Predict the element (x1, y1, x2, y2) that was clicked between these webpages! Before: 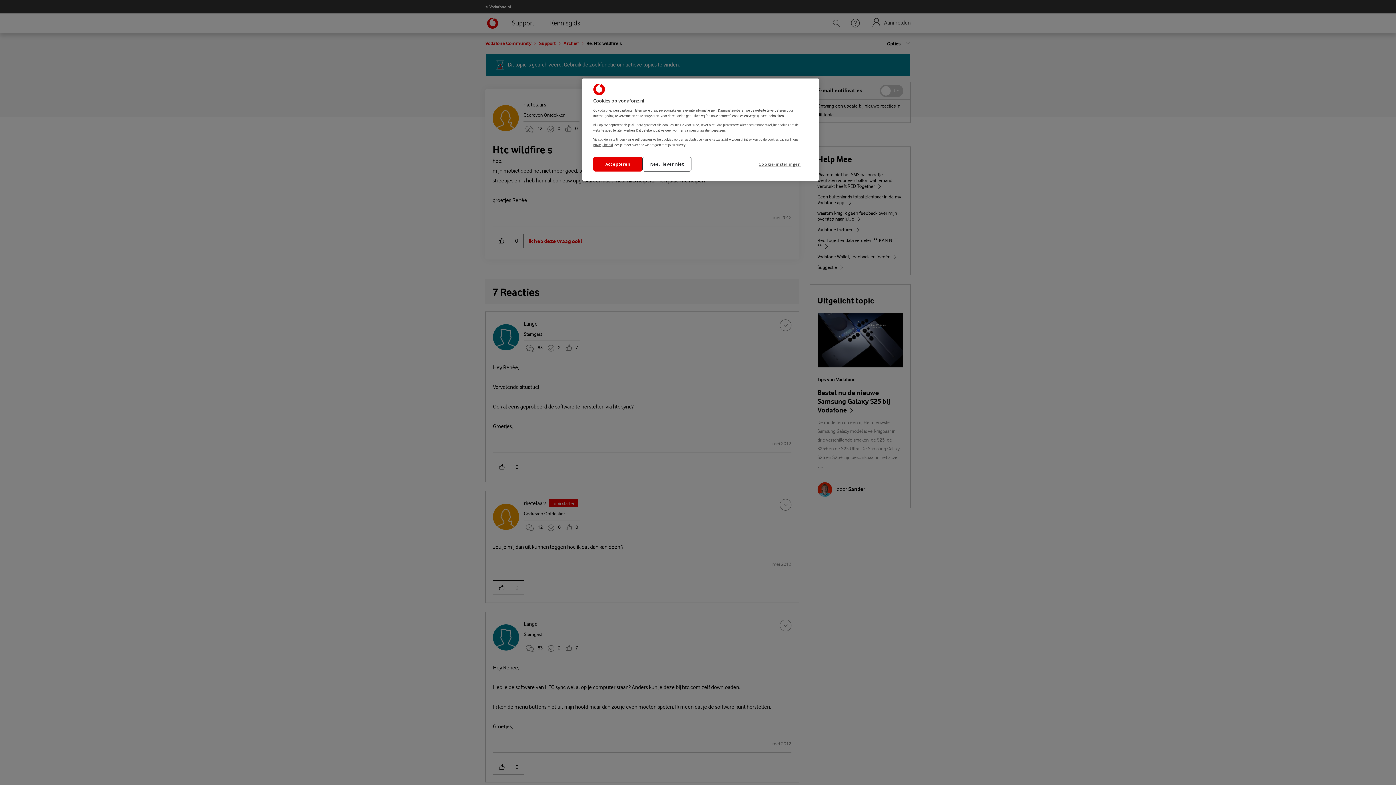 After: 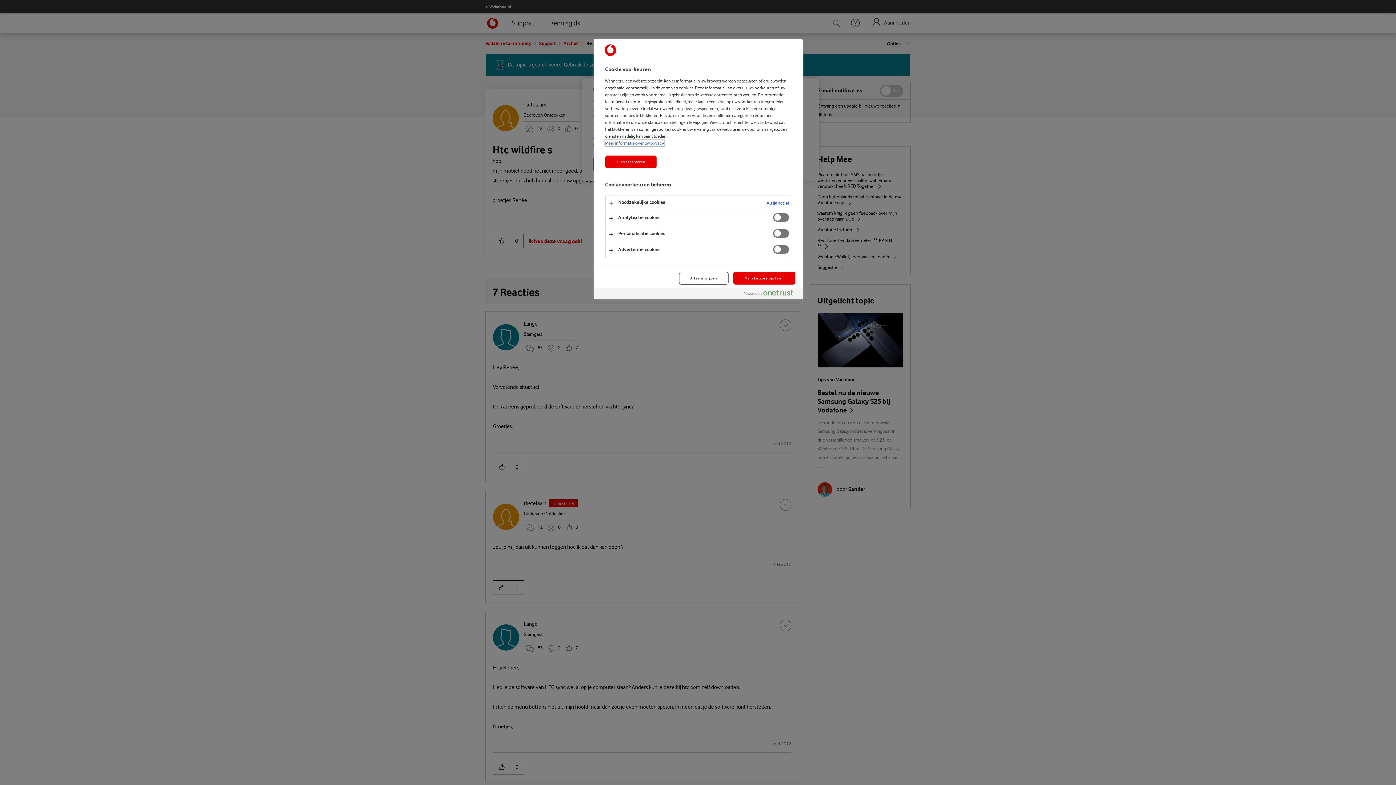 Action: bbox: (758, 156, 808, 171) label: Cookie-instellingen